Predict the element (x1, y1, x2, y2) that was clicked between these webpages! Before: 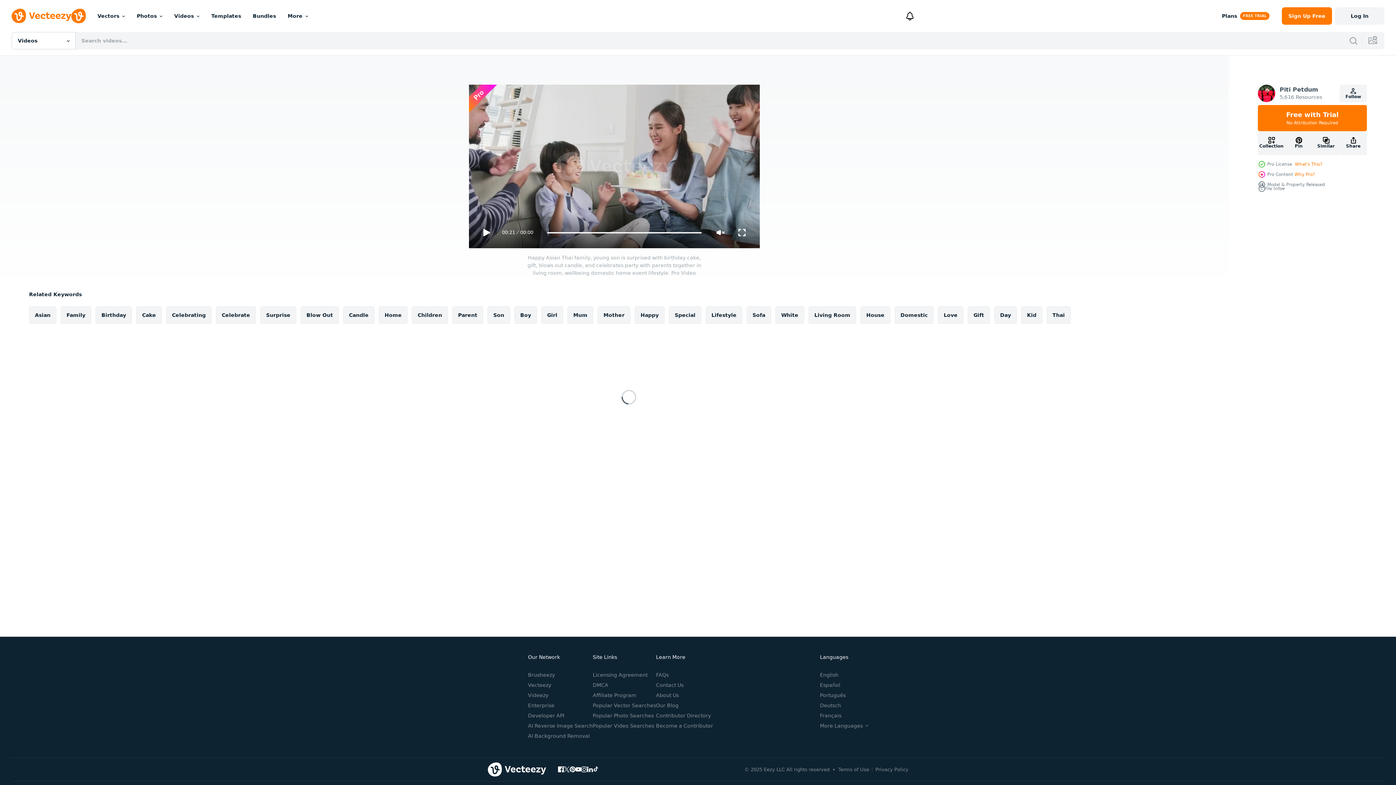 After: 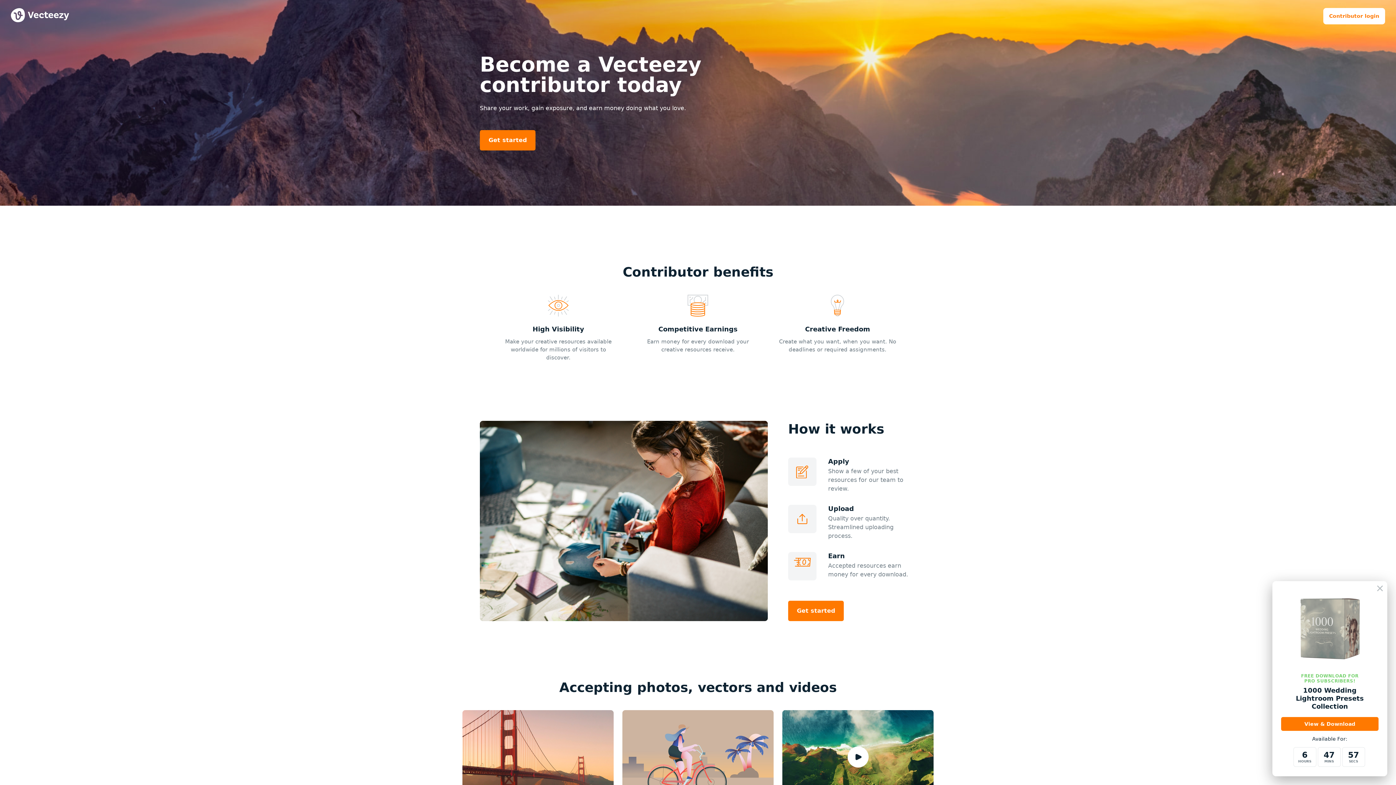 Action: label: Become a Contributor bbox: (656, 723, 713, 728)